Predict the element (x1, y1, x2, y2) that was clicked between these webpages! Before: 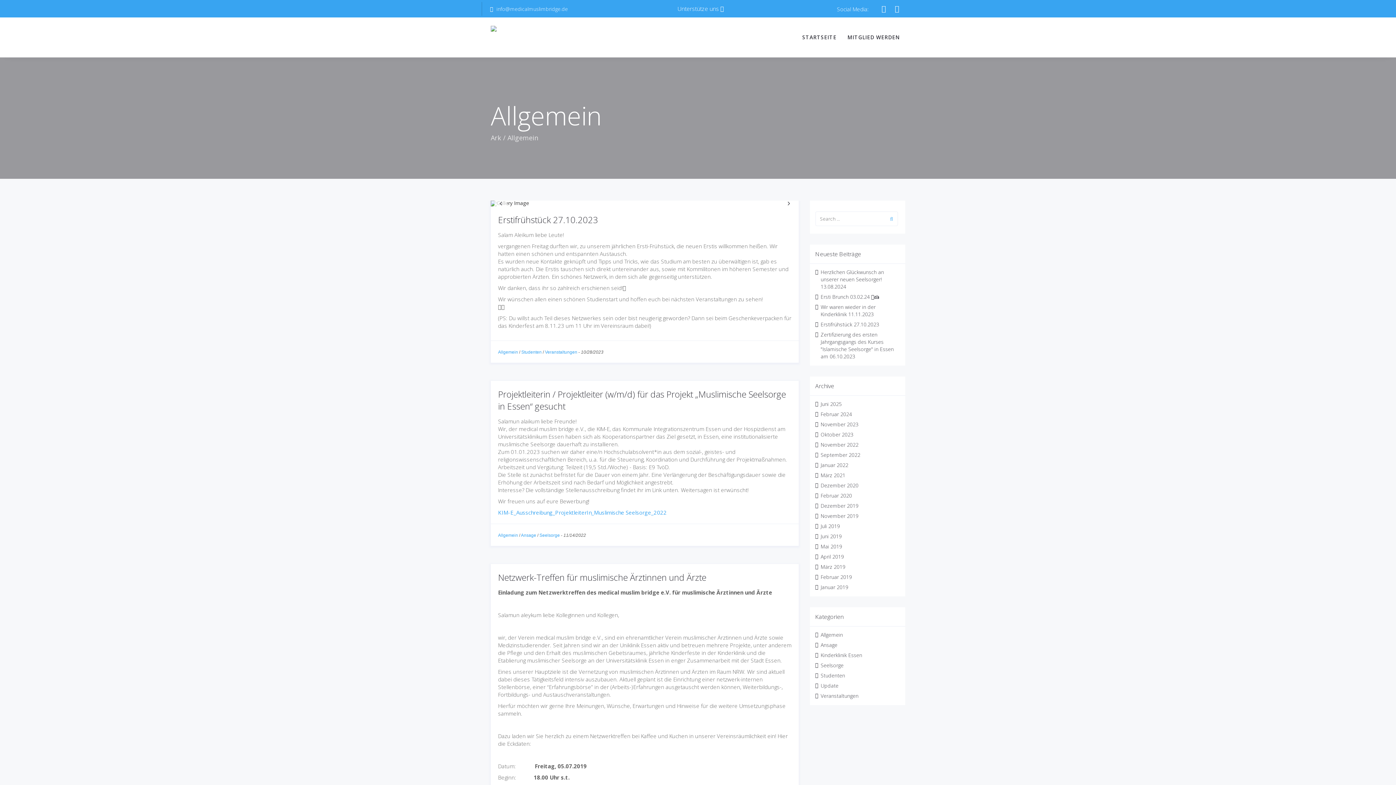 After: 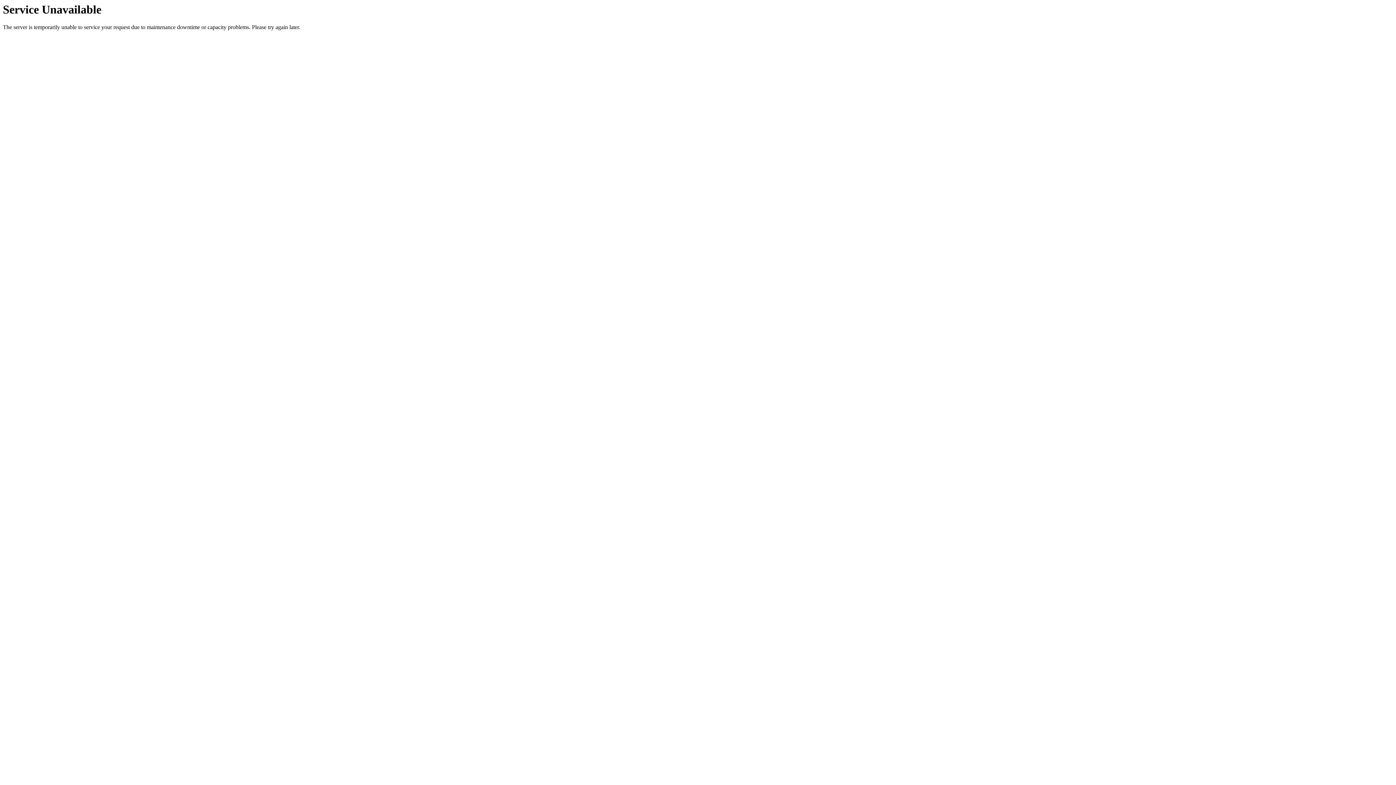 Action: label: Ark bbox: (490, 133, 501, 142)